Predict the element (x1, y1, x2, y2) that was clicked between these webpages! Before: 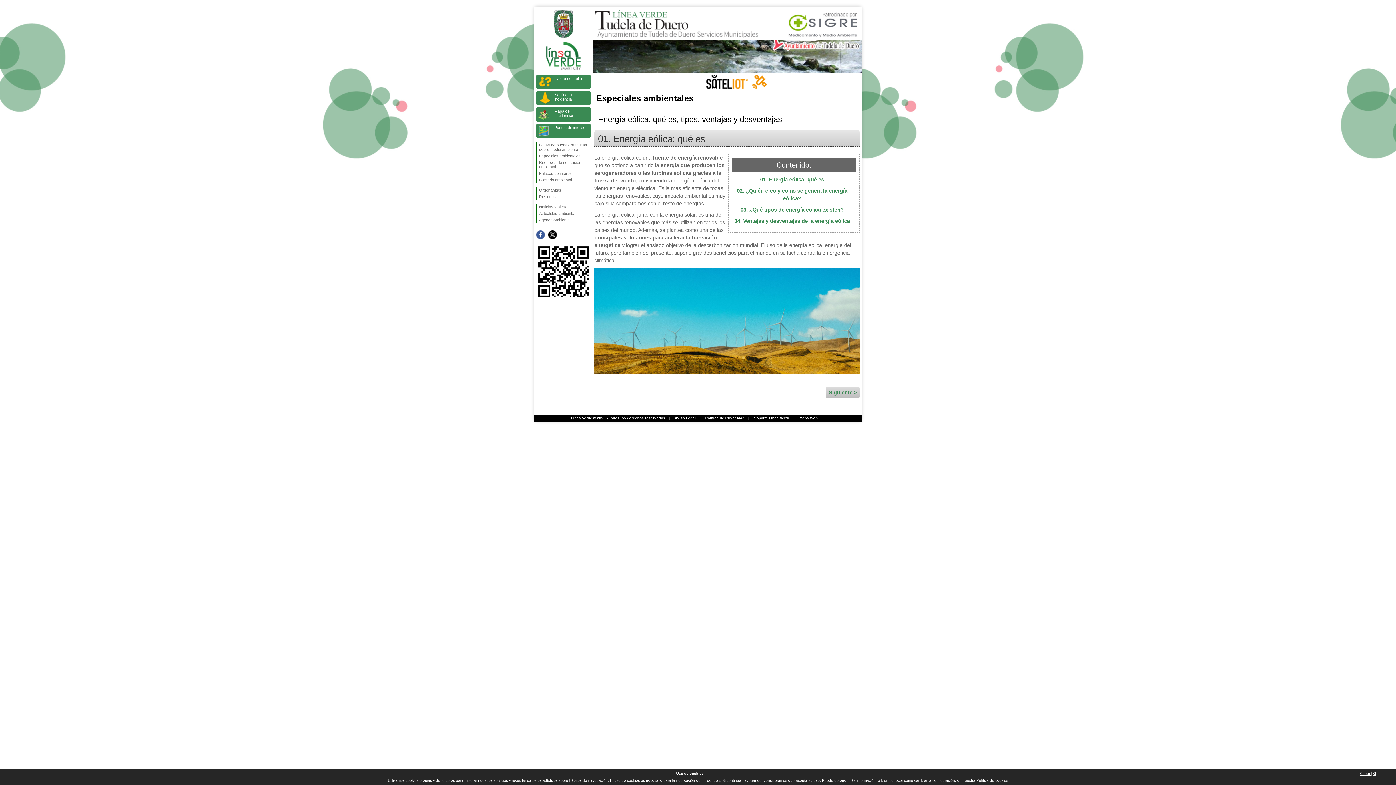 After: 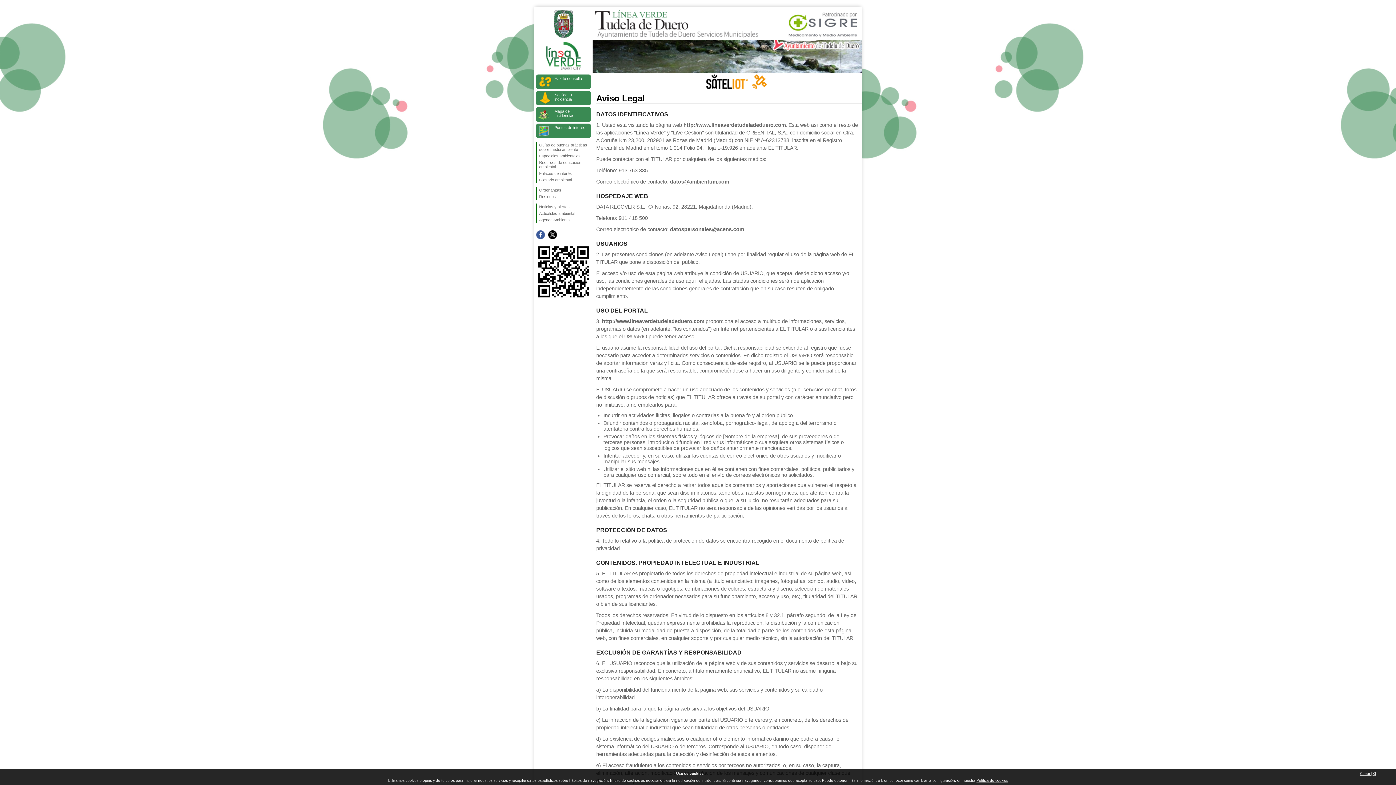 Action: label: Aviso Legal bbox: (674, 416, 696, 420)